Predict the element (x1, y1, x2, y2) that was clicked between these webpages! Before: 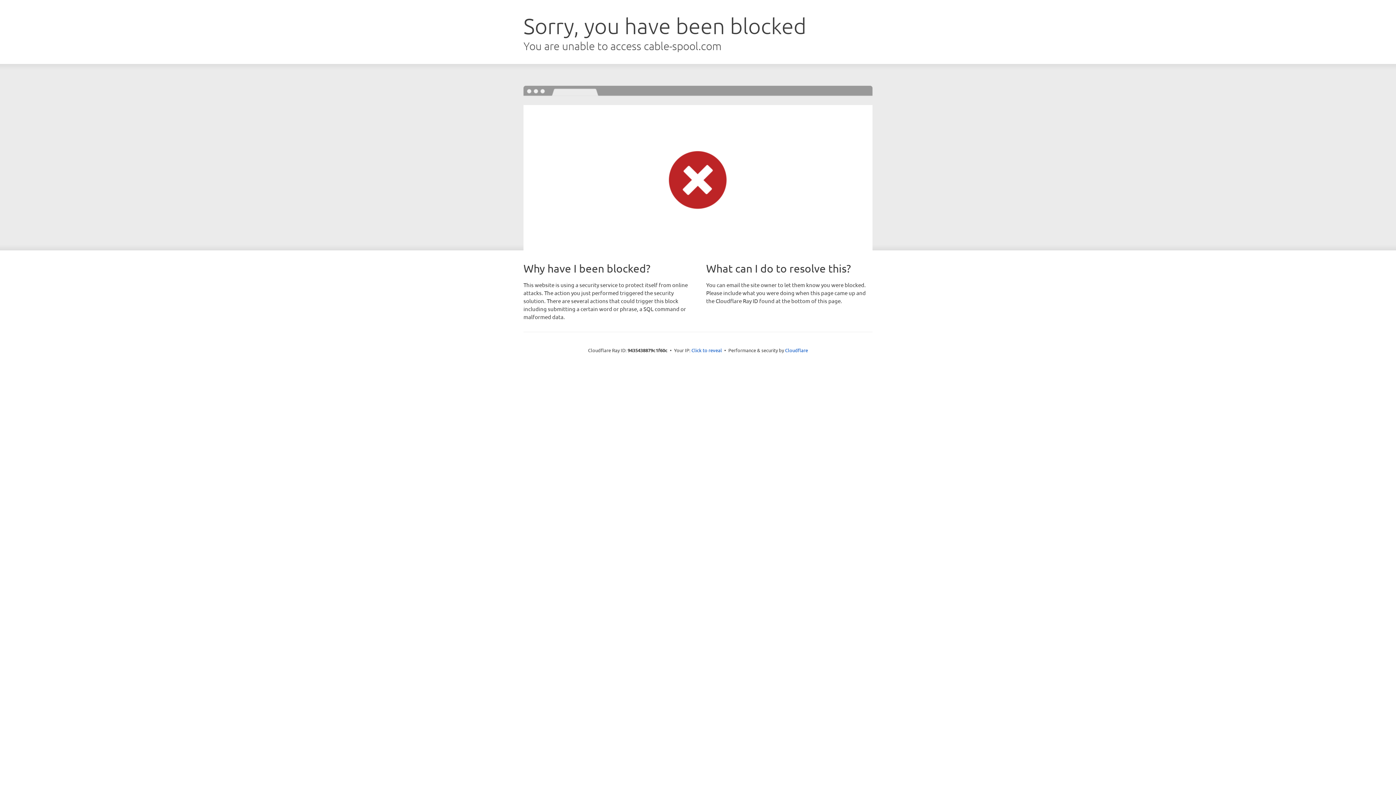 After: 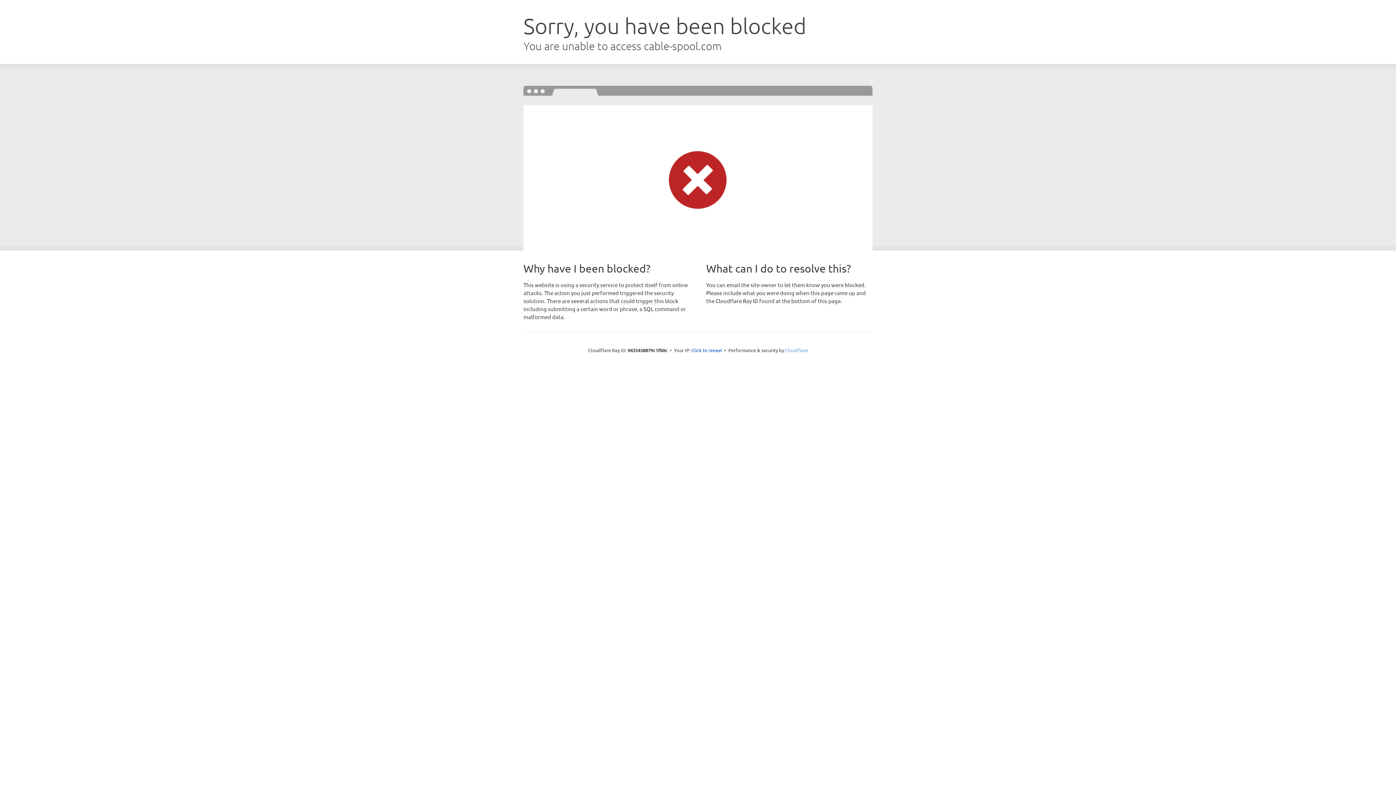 Action: label: Cloudflare bbox: (785, 347, 808, 353)